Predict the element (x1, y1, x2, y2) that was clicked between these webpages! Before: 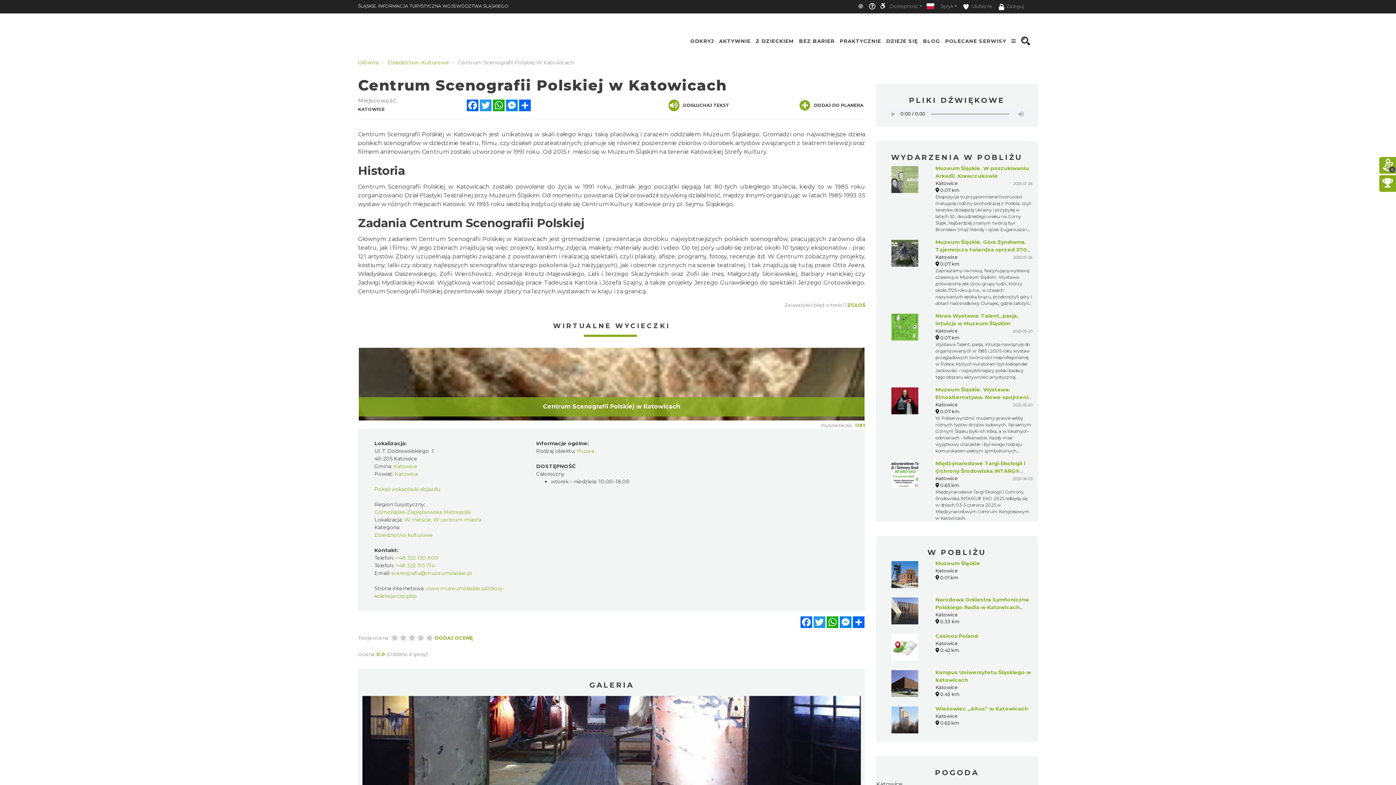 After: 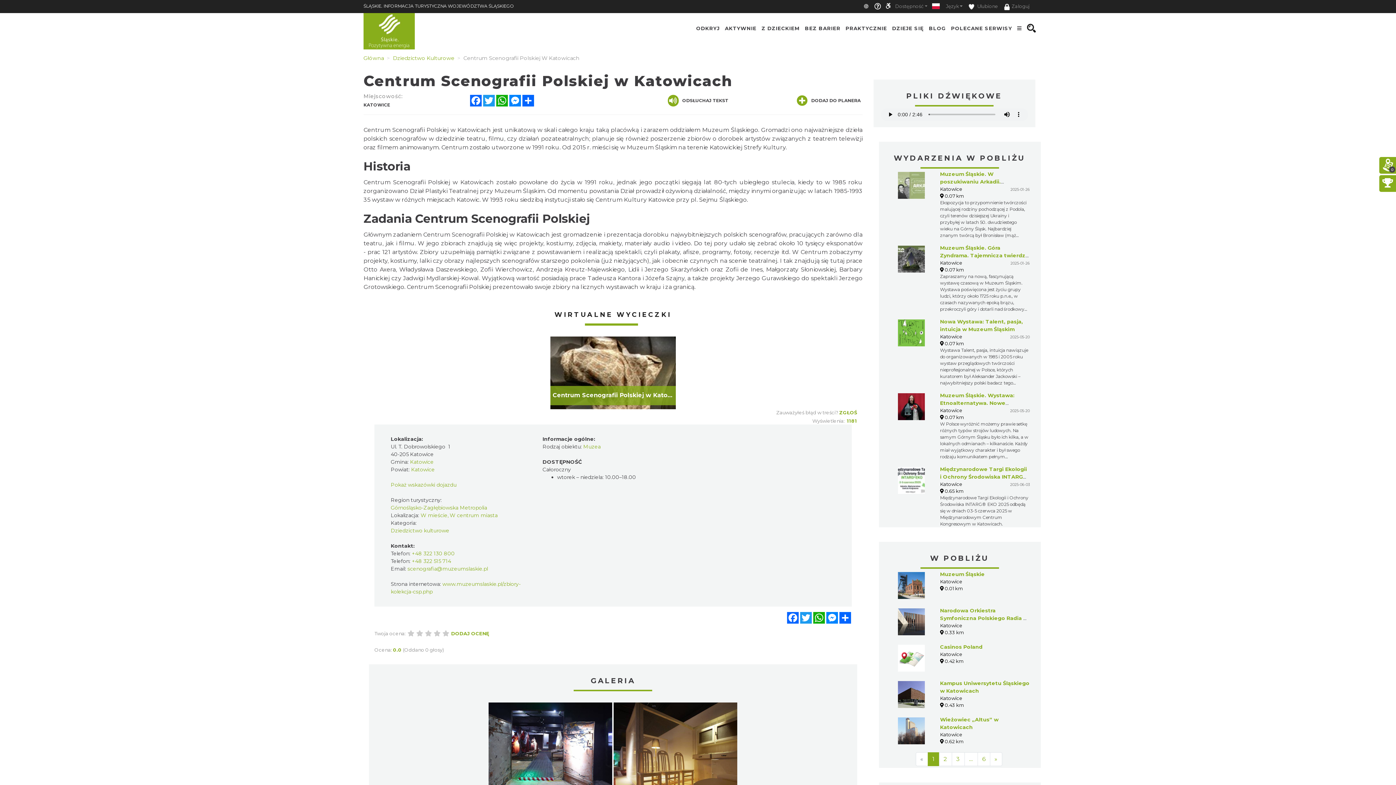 Action: bbox: (434, 635, 473, 641) label: DODAJ OCENĘ